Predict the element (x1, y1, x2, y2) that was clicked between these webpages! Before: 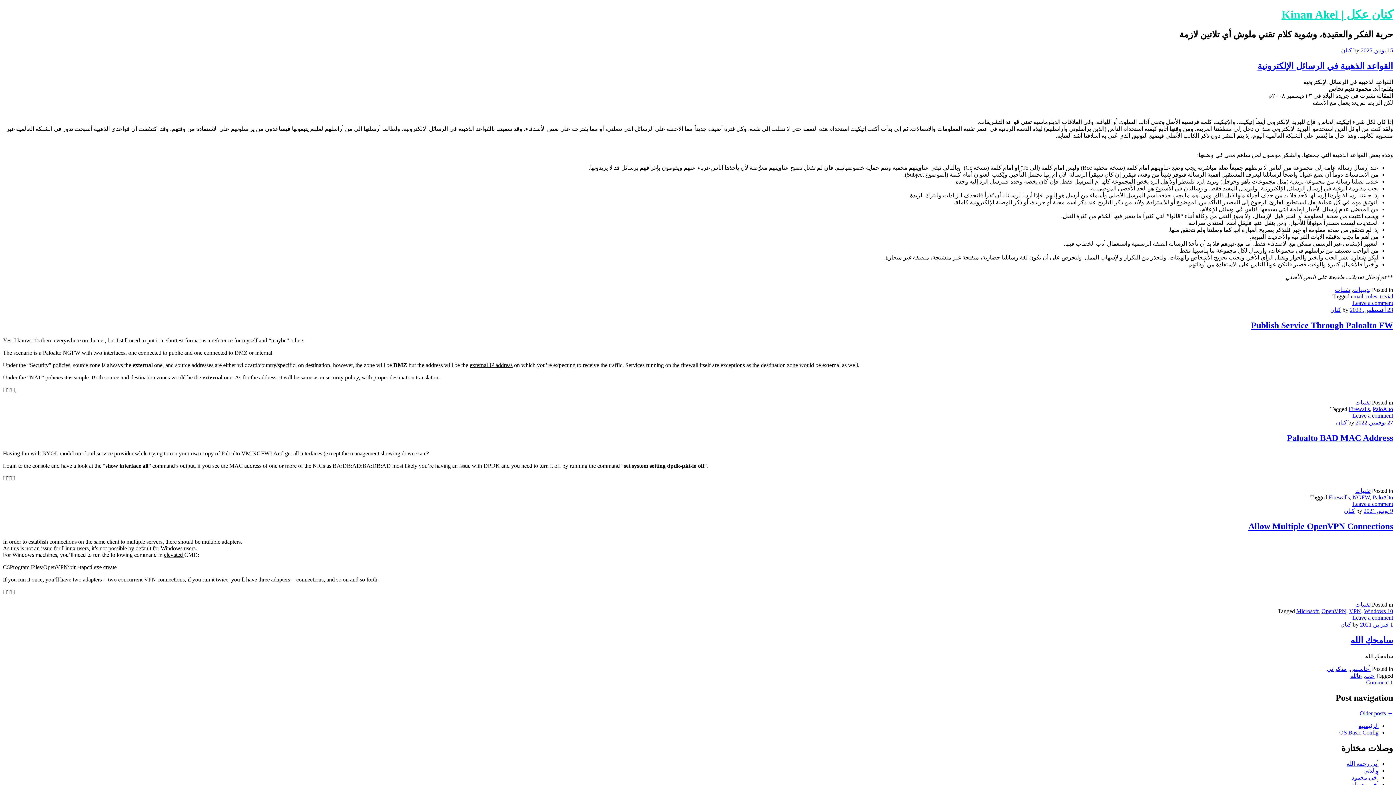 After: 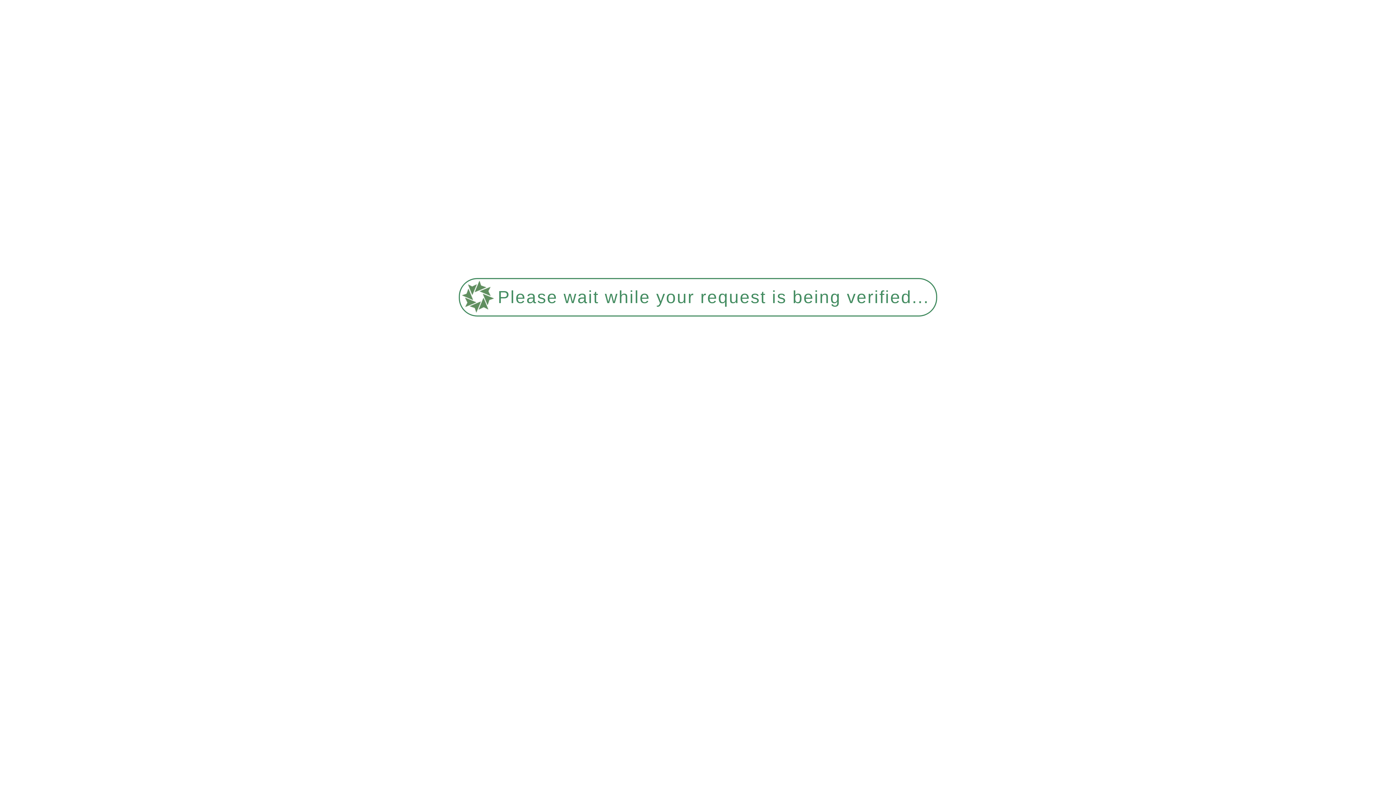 Action: label: القواعد الذهبية في الرسائل الإلكترونية bbox: (1257, 61, 1393, 70)